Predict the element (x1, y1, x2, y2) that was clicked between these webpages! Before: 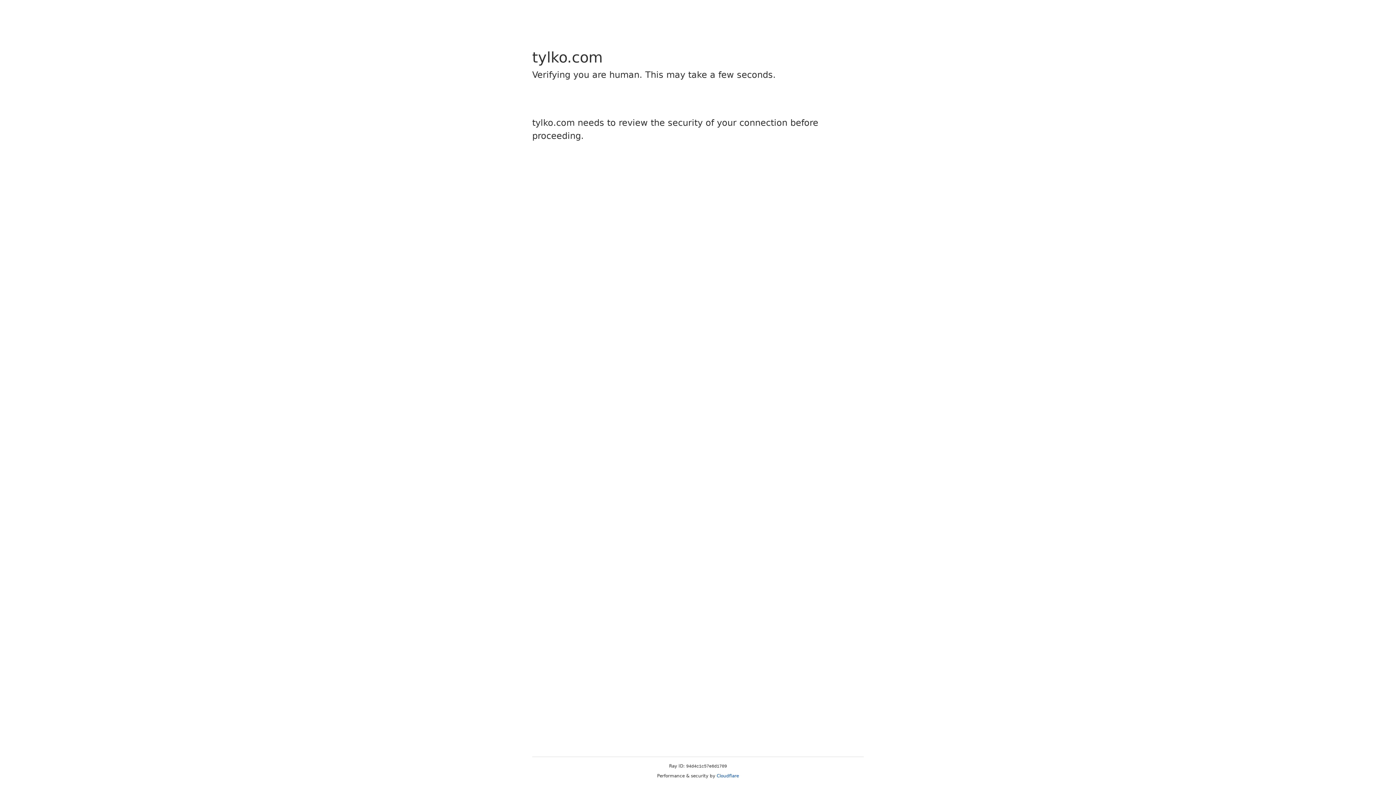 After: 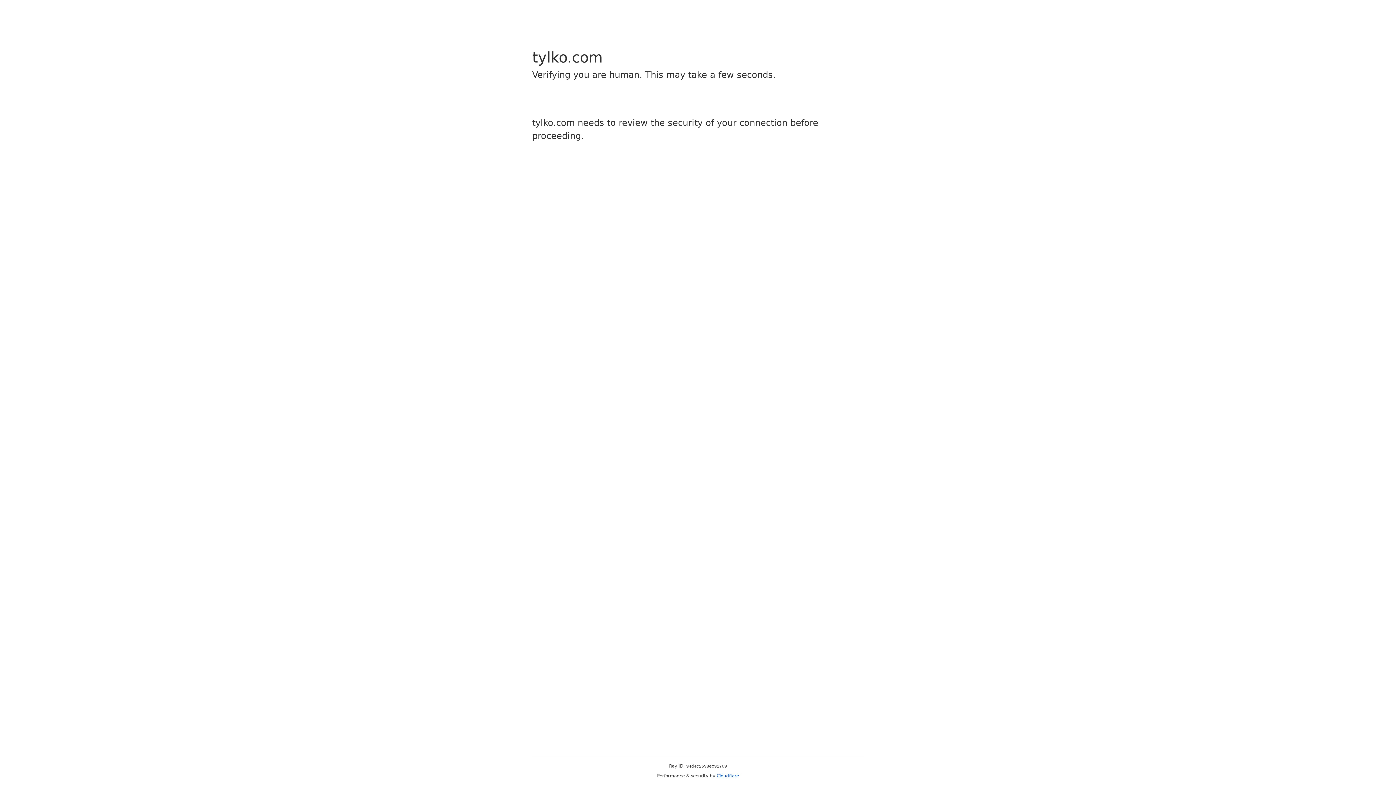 Action: label: Cloudflare bbox: (716, 773, 739, 778)